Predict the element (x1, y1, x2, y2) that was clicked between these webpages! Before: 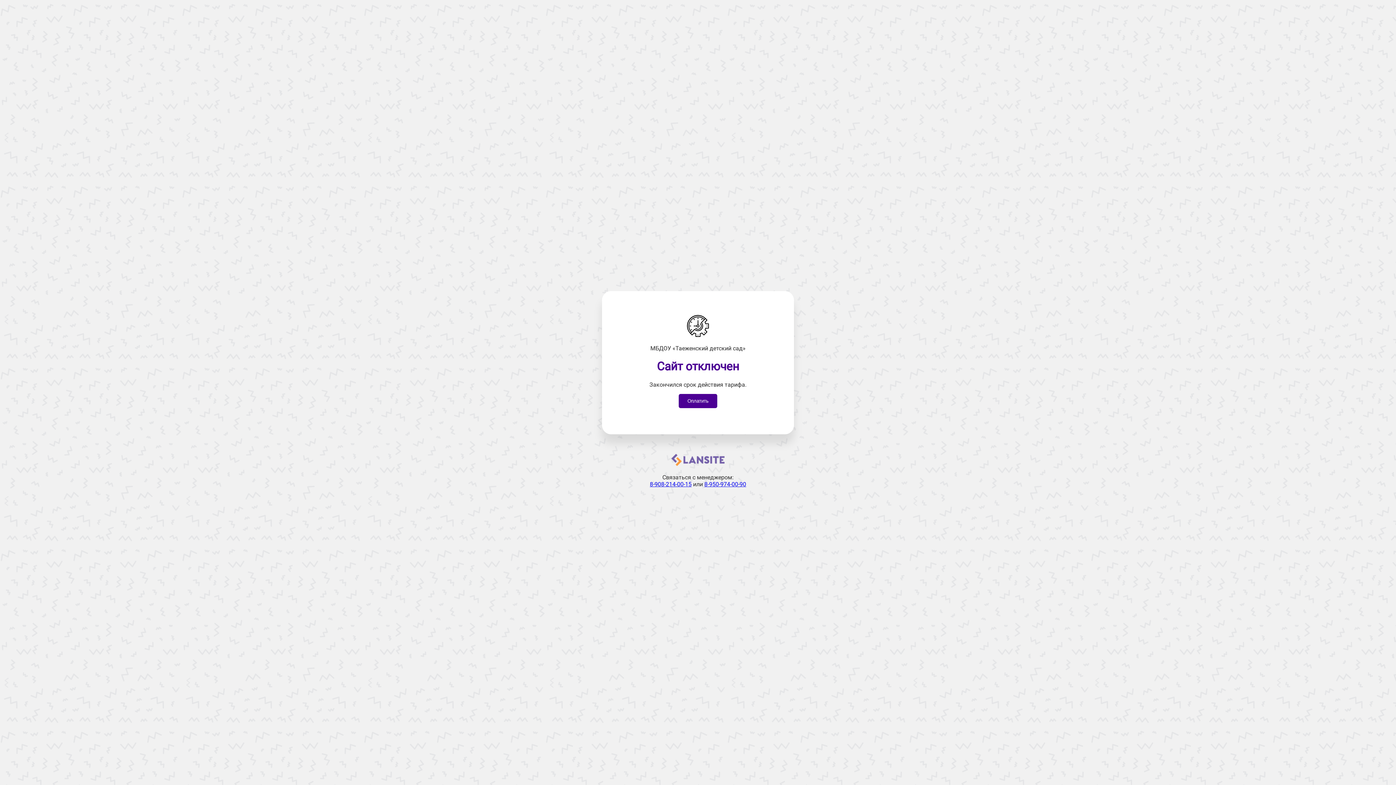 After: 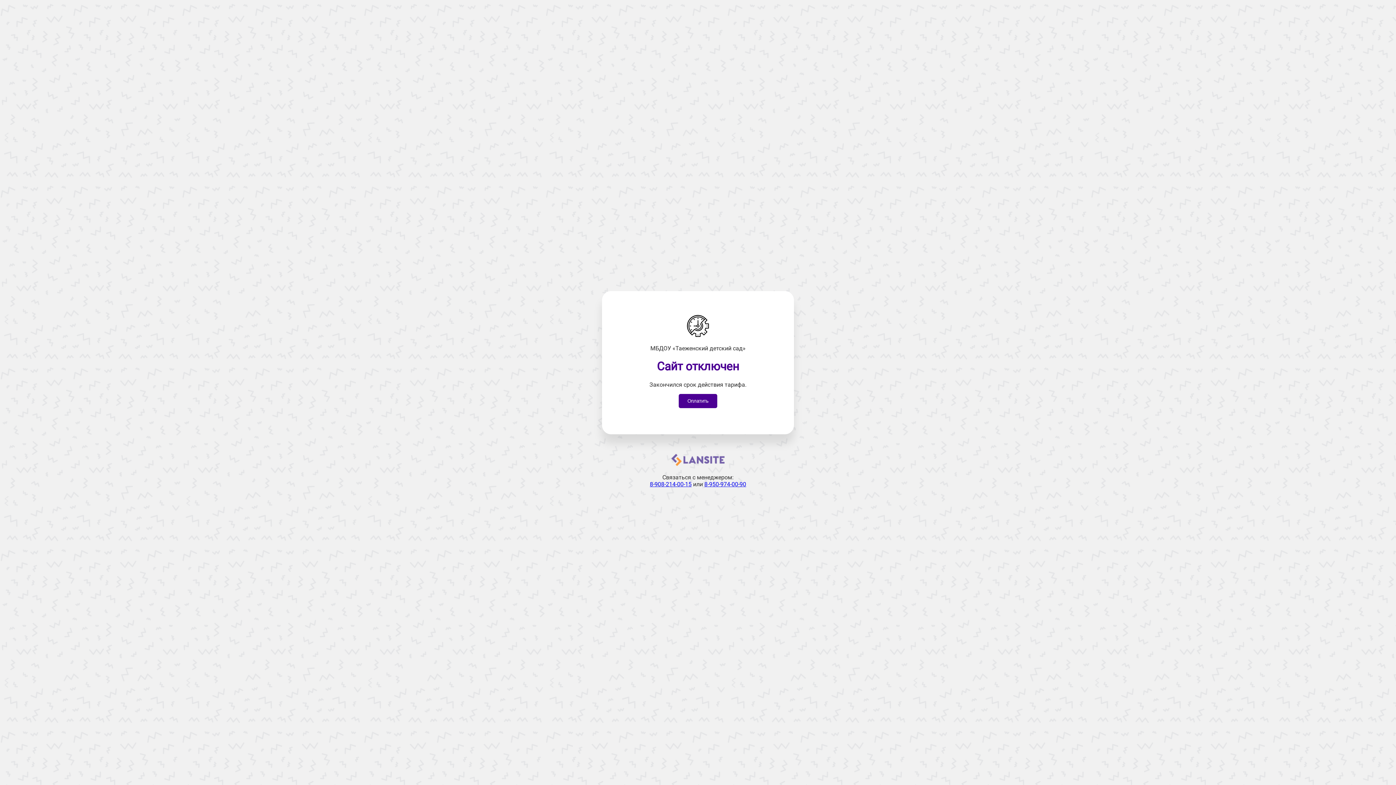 Action: bbox: (671, 461, 724, 468)